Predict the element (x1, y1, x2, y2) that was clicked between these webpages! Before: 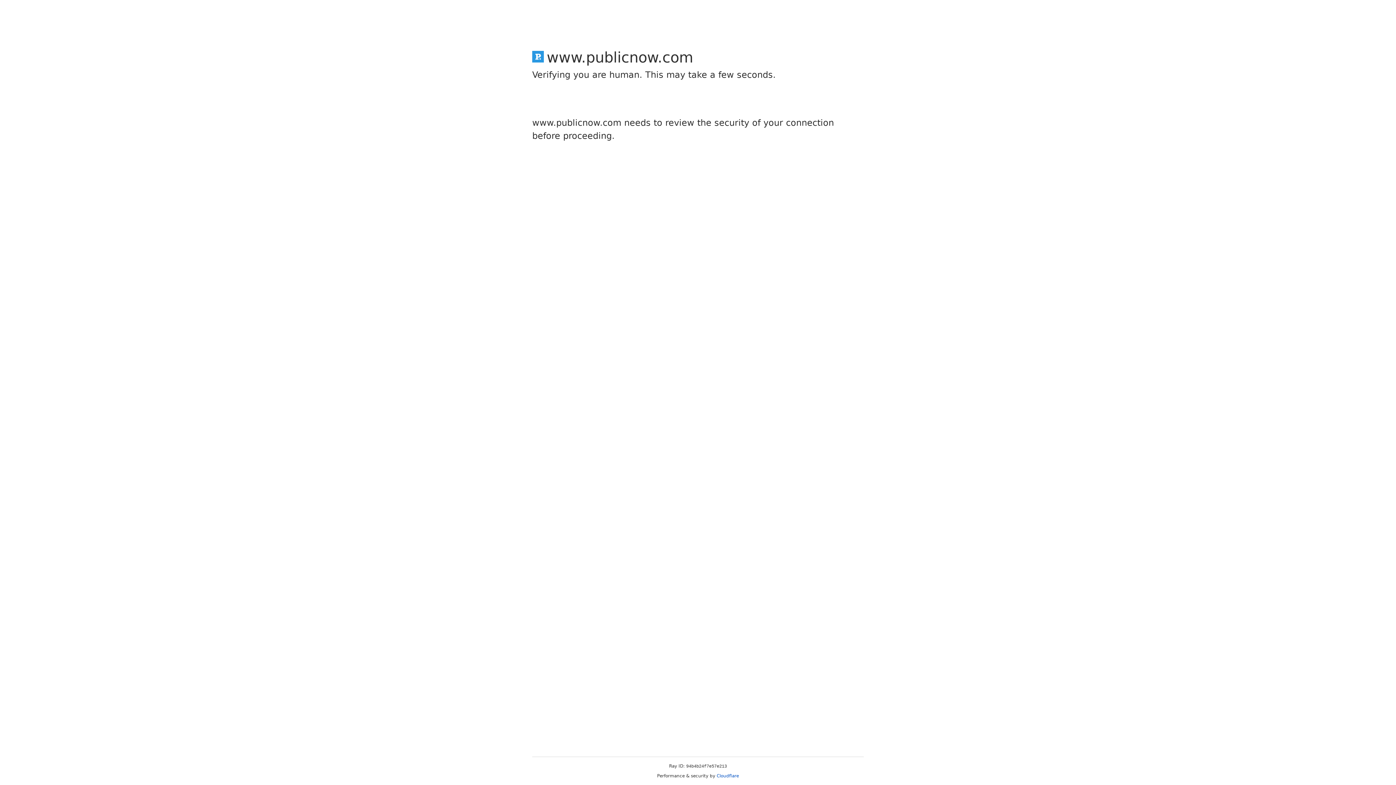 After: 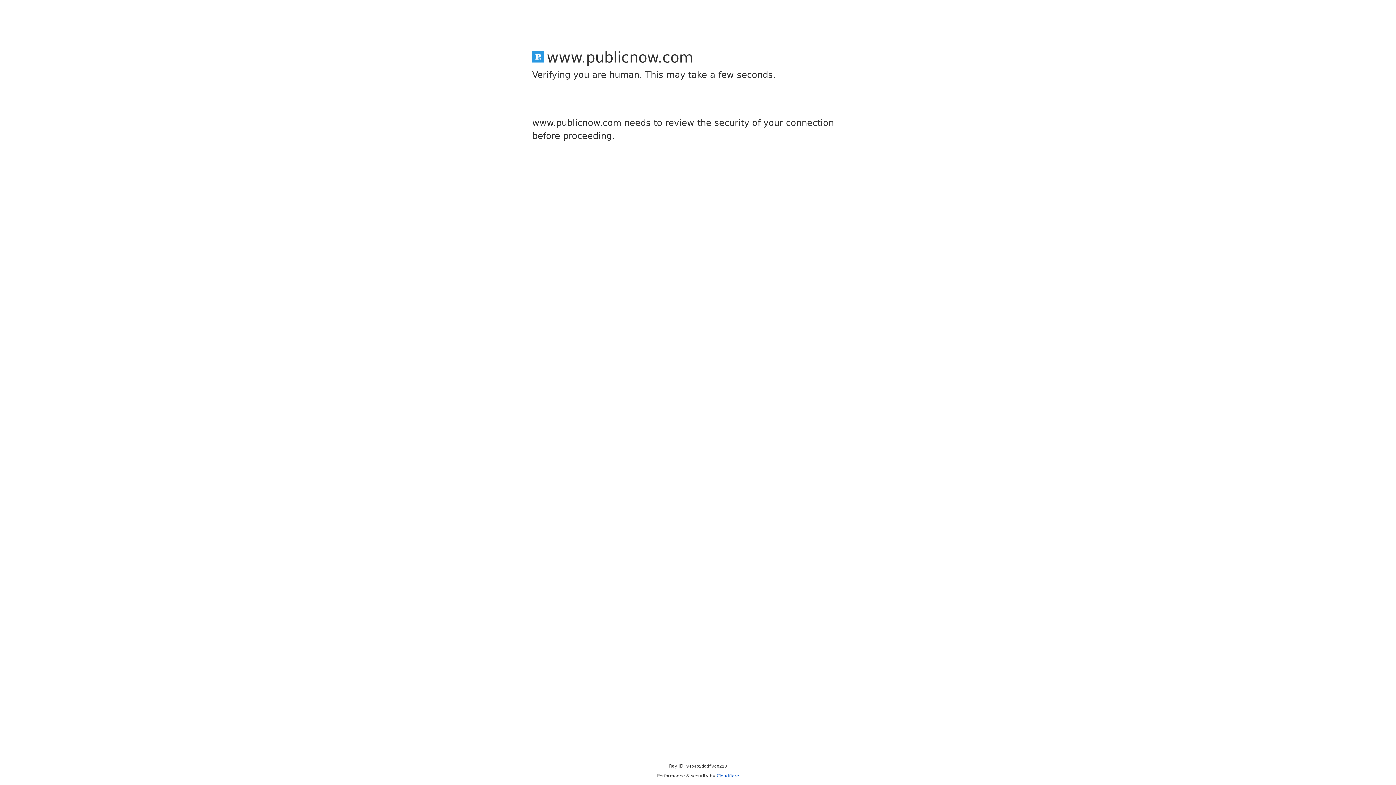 Action: bbox: (716, 773, 739, 778) label: Cloudflare